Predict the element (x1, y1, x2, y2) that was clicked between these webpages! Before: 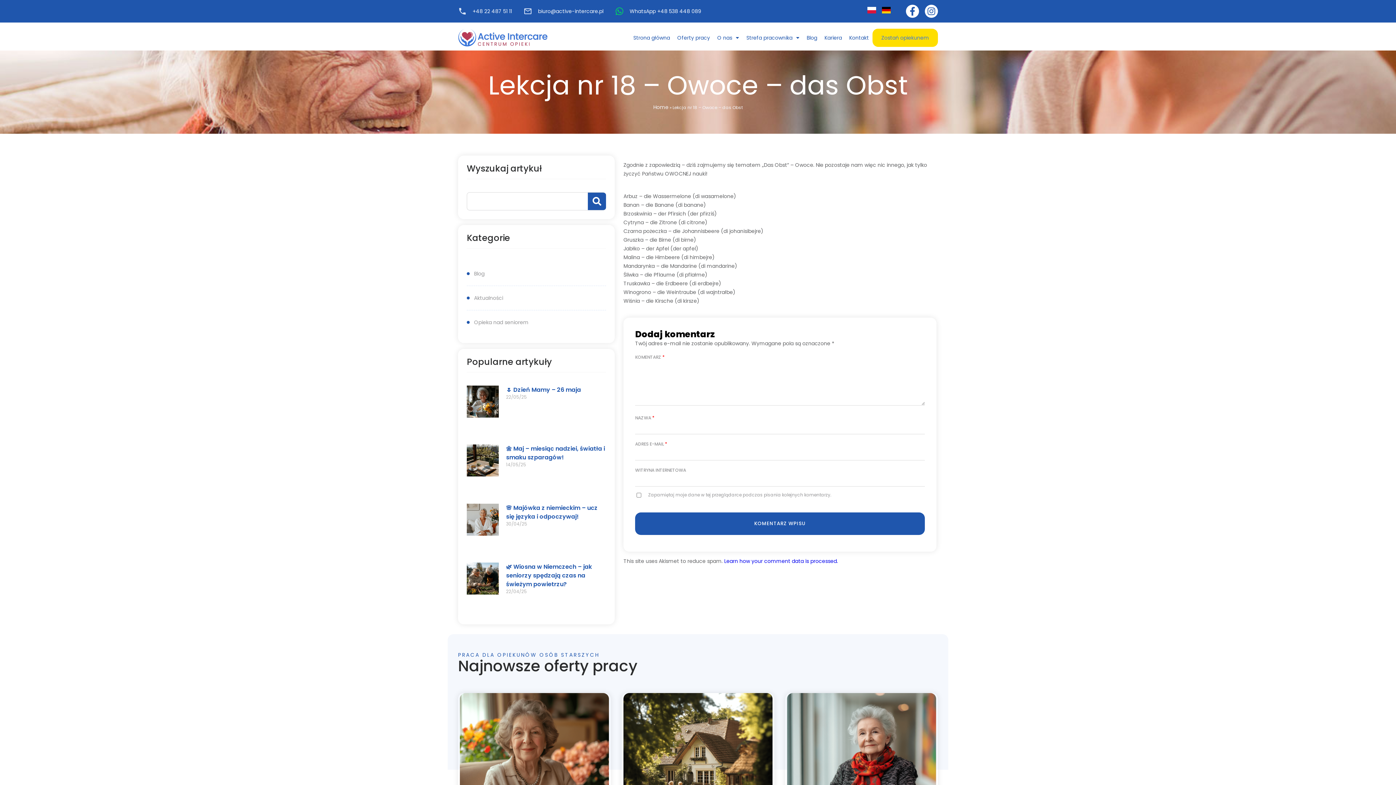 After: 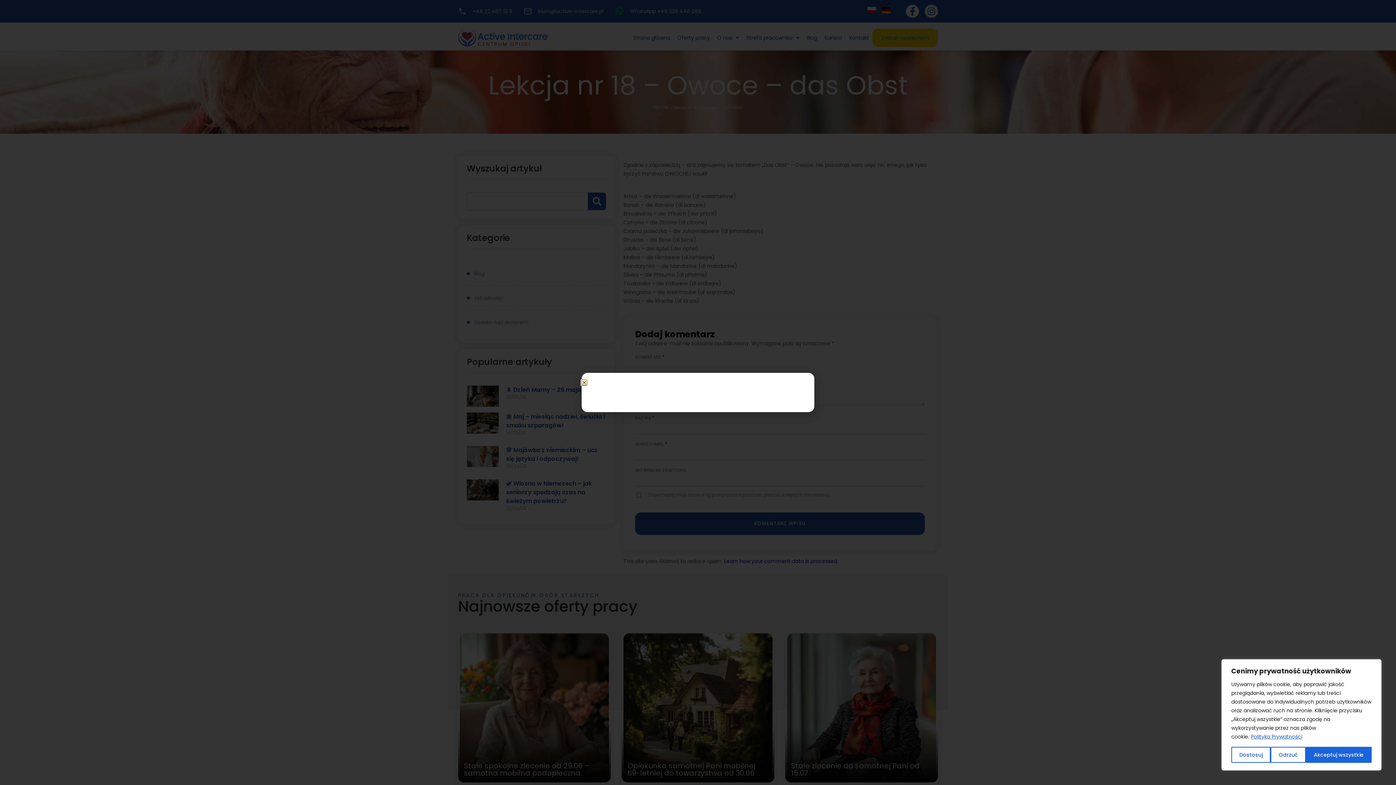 Action: label: Instagram bbox: (927, 6, 936, 15)